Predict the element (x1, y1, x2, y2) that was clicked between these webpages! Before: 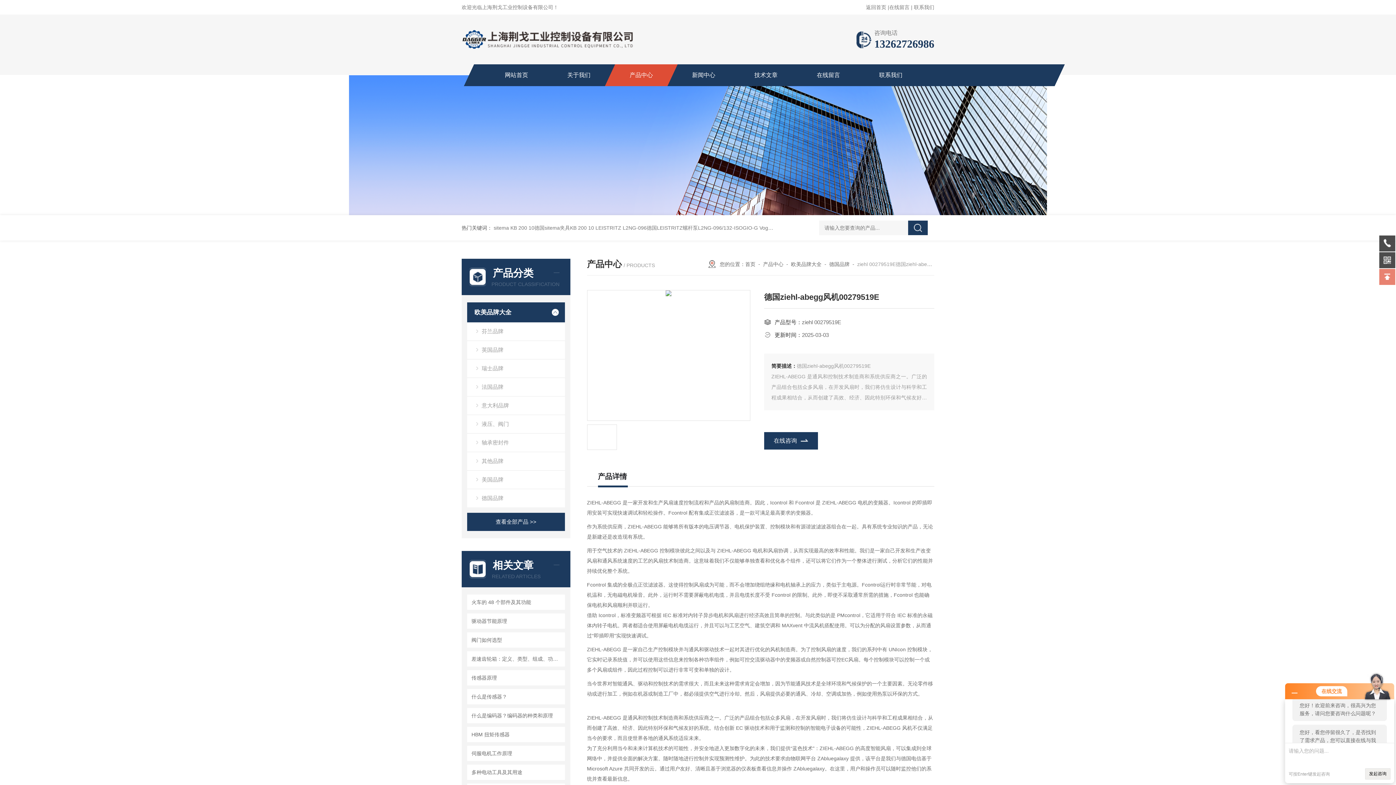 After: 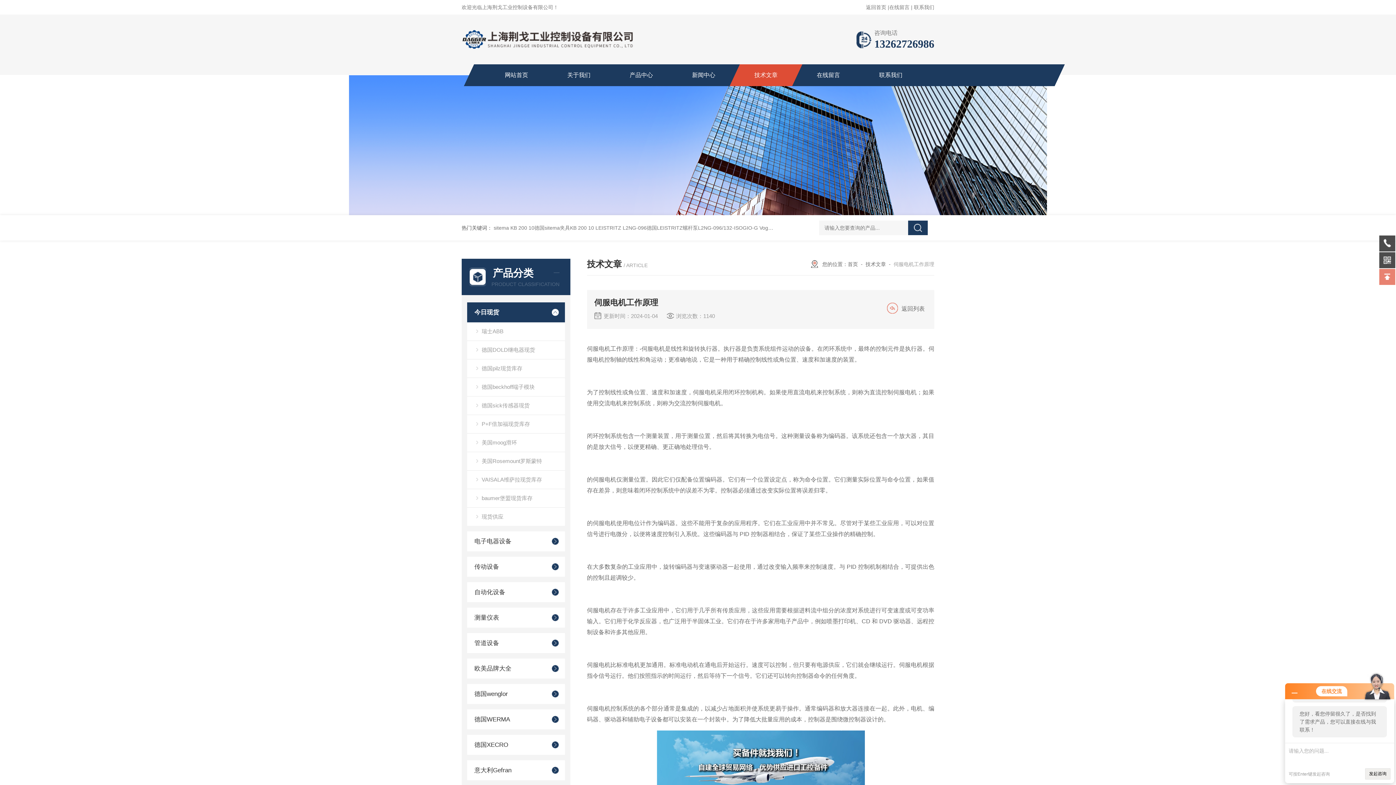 Action: label: 伺服电机工作原理 bbox: (469, 748, 562, 759)